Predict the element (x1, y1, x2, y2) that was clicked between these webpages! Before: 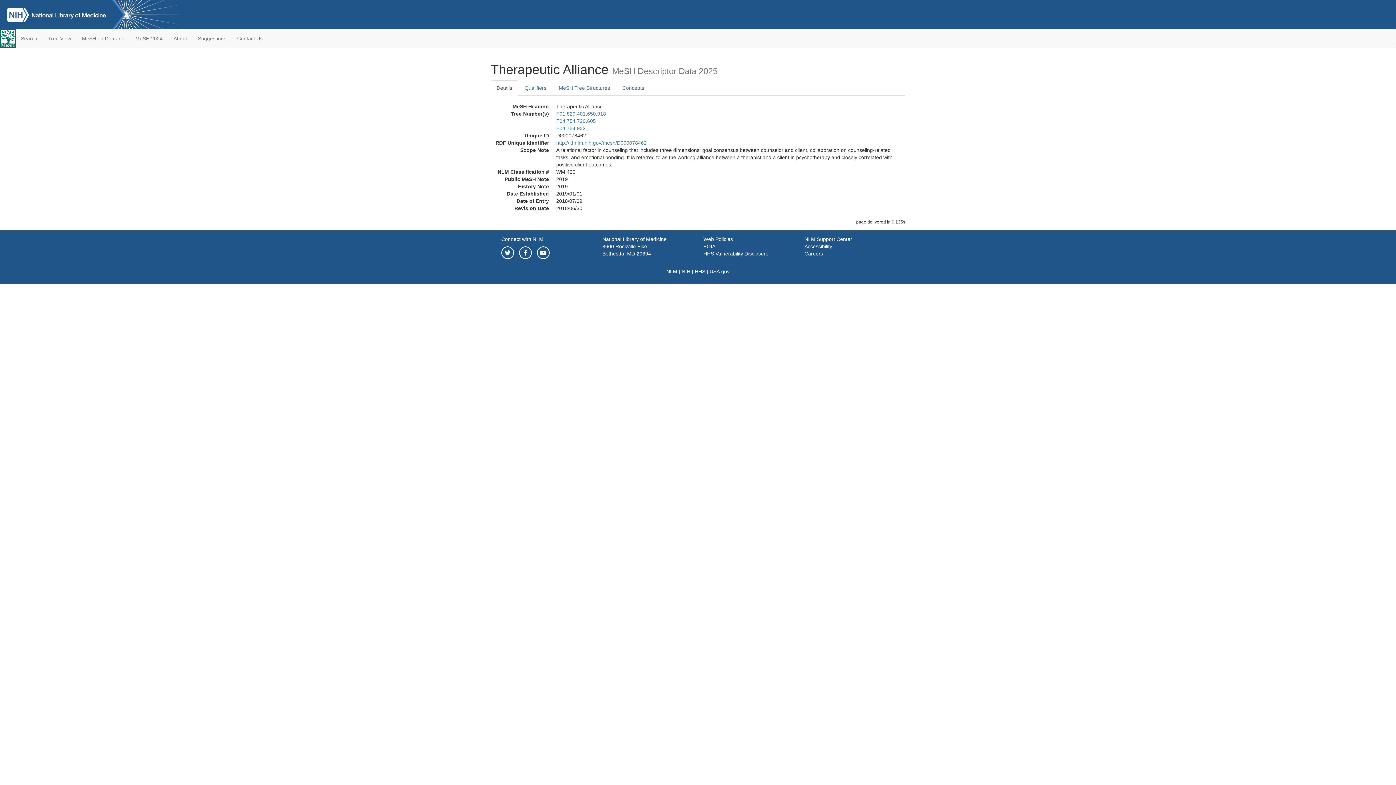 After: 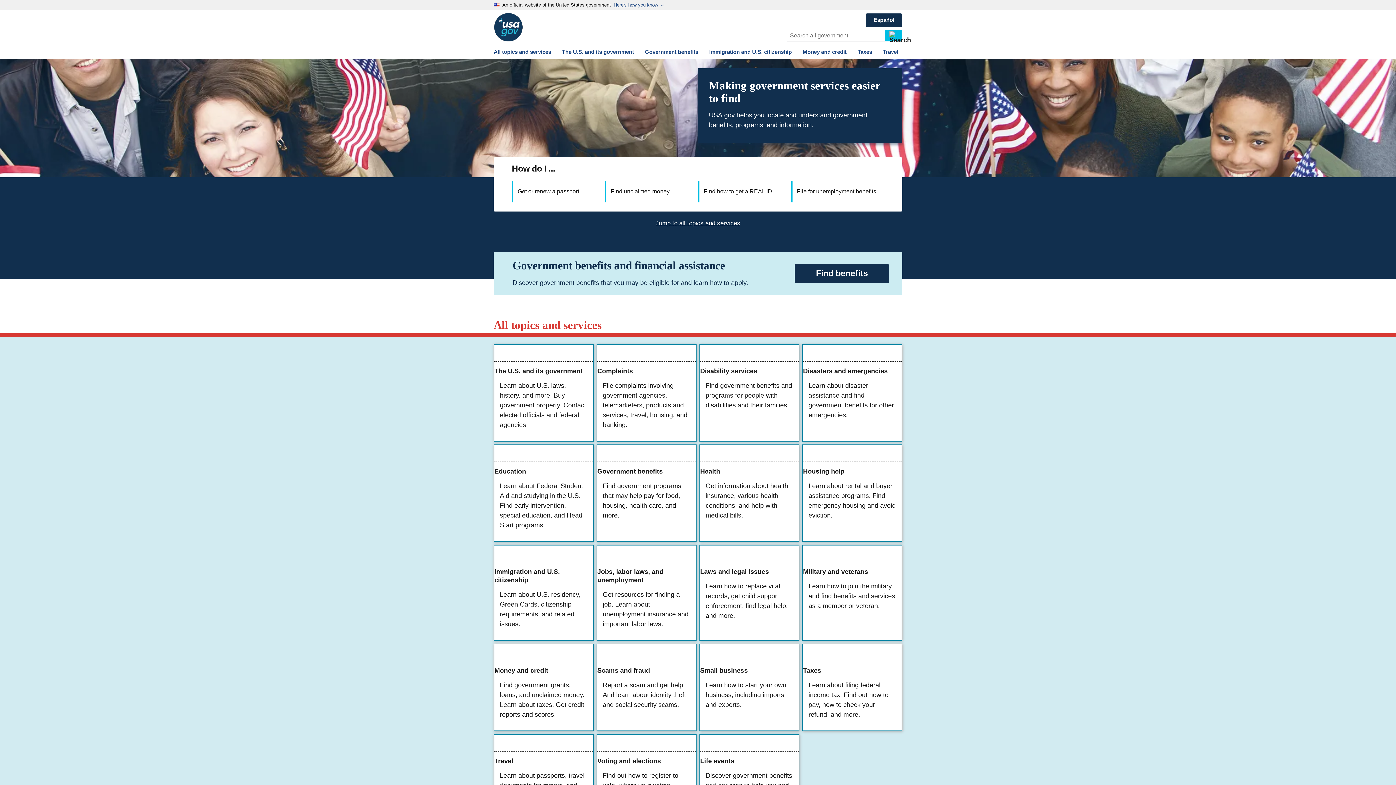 Action: label: USA.gov bbox: (709, 268, 729, 274)